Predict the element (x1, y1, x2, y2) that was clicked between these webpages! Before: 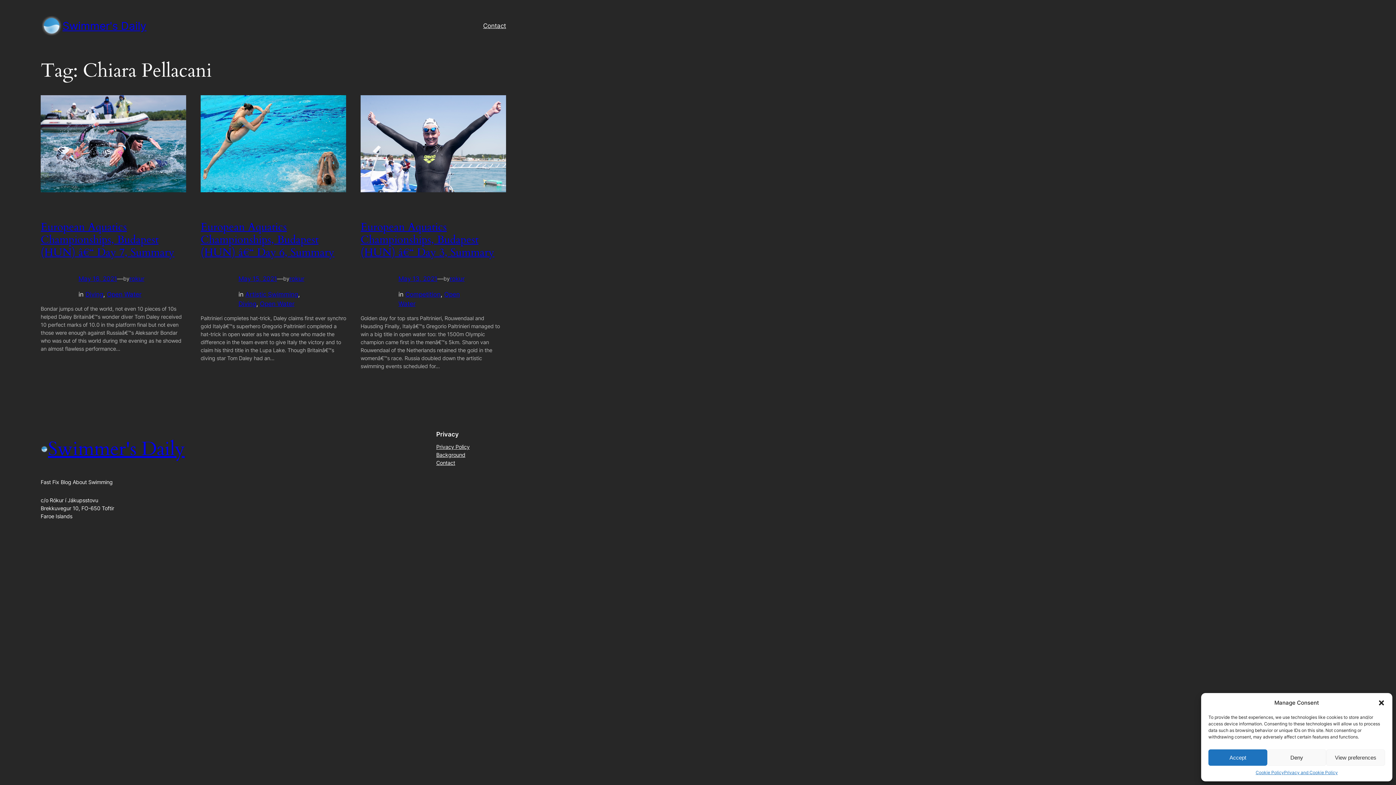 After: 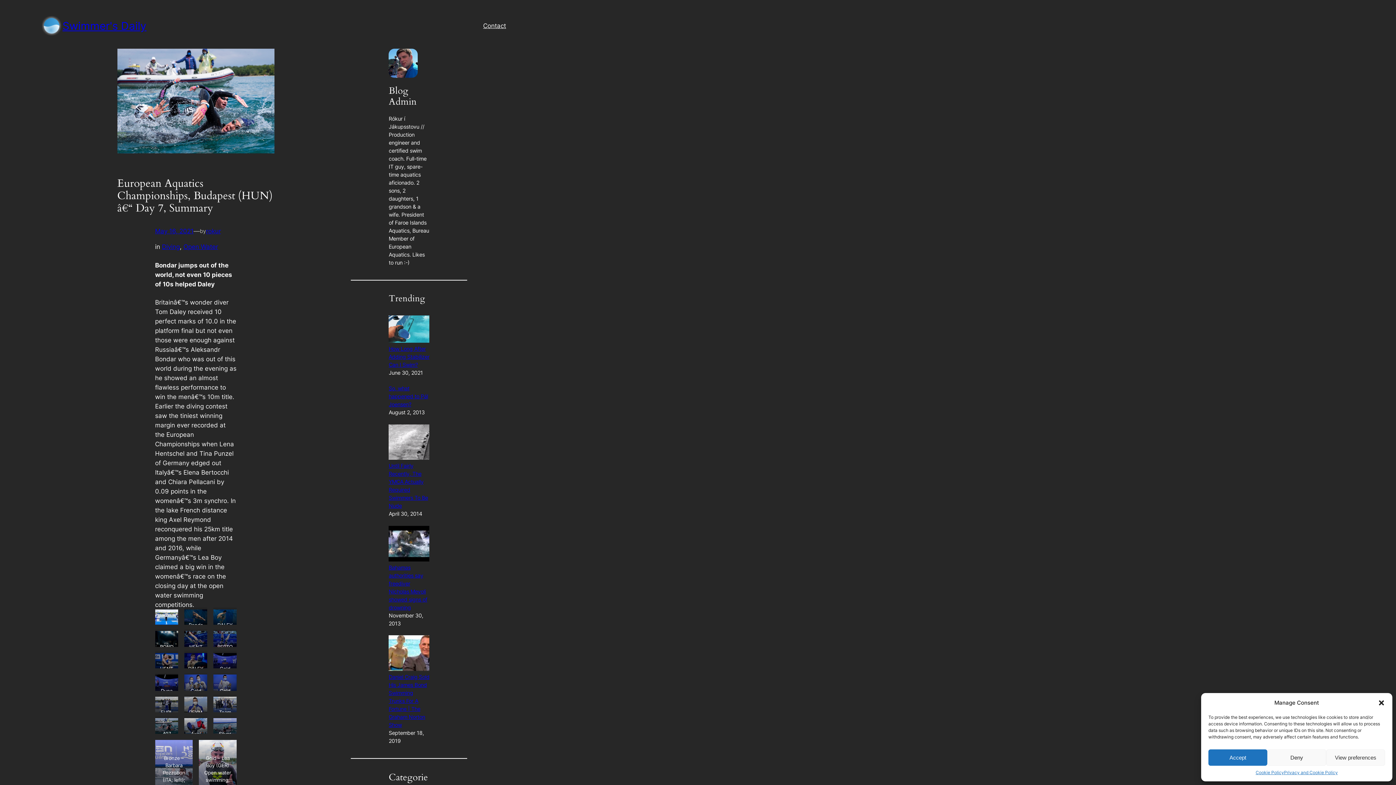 Action: bbox: (78, 275, 117, 282) label: May 16, 2021